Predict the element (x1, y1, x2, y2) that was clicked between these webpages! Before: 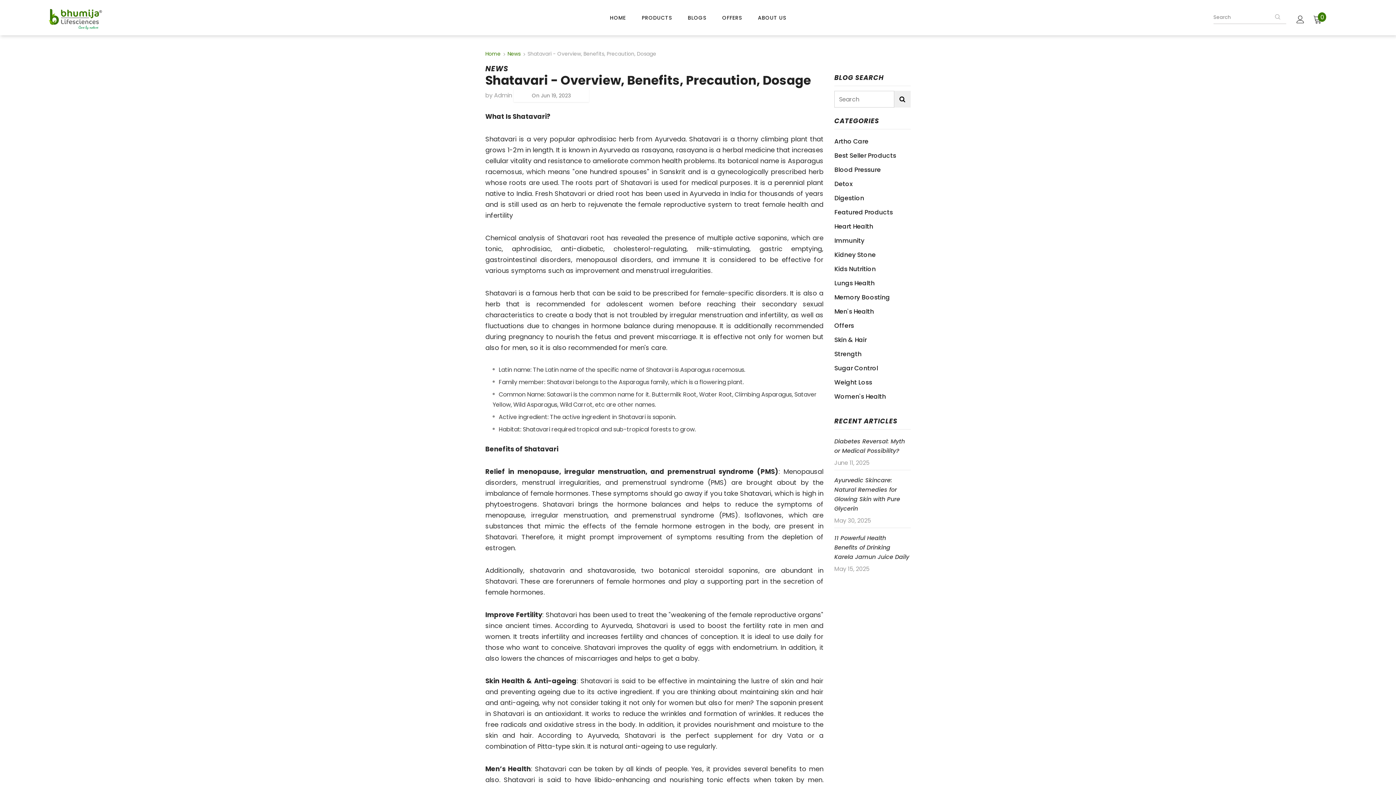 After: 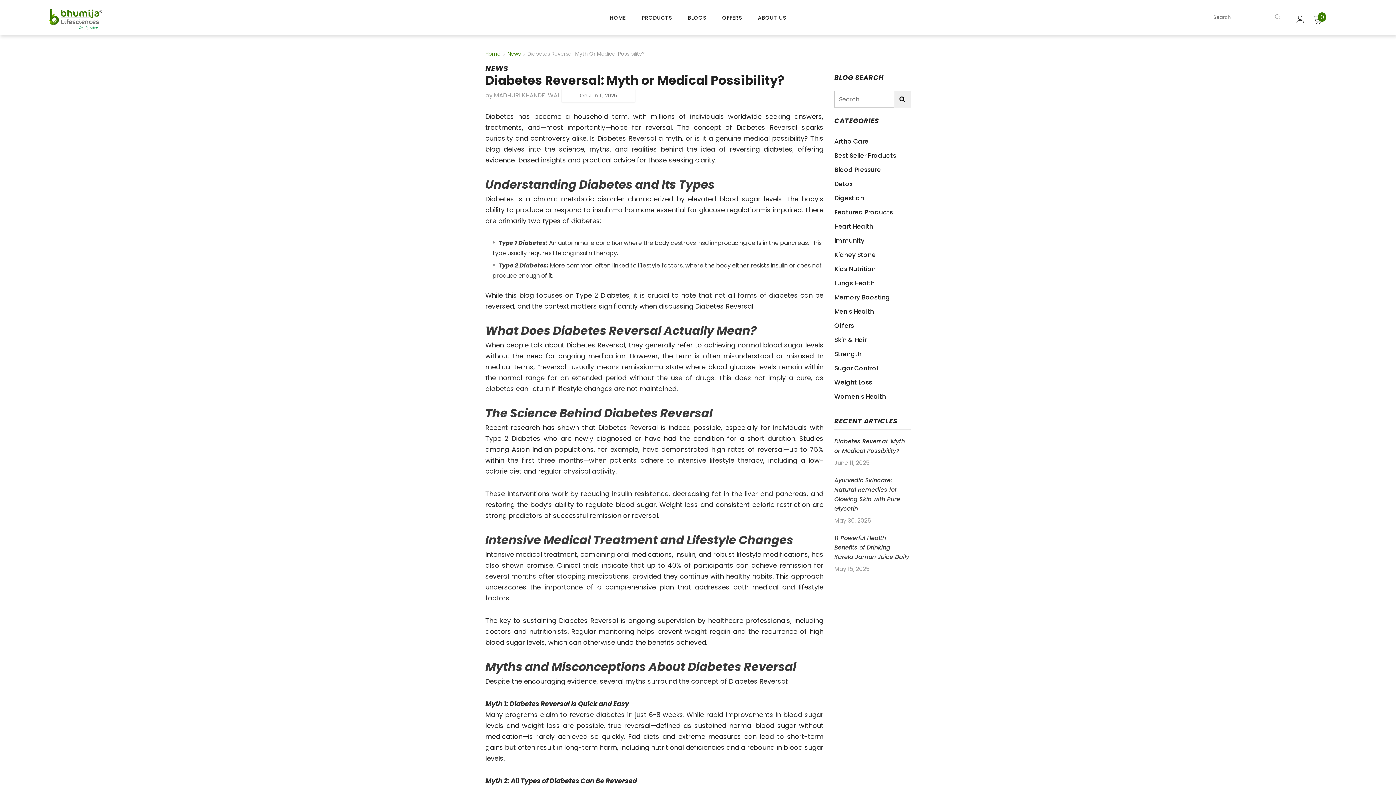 Action: bbox: (834, 437, 910, 456) label: Diabetes Reversal: Myth or Medical Possibility?